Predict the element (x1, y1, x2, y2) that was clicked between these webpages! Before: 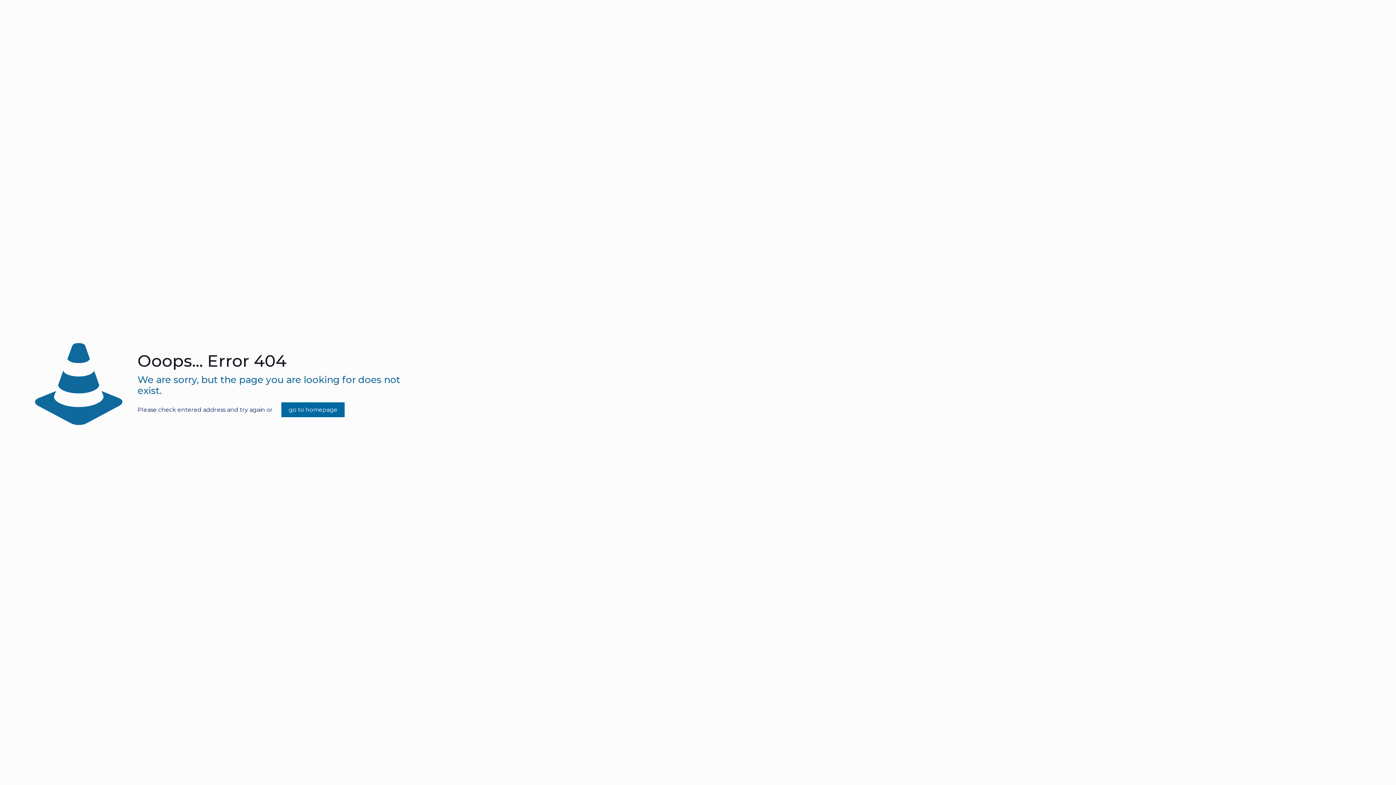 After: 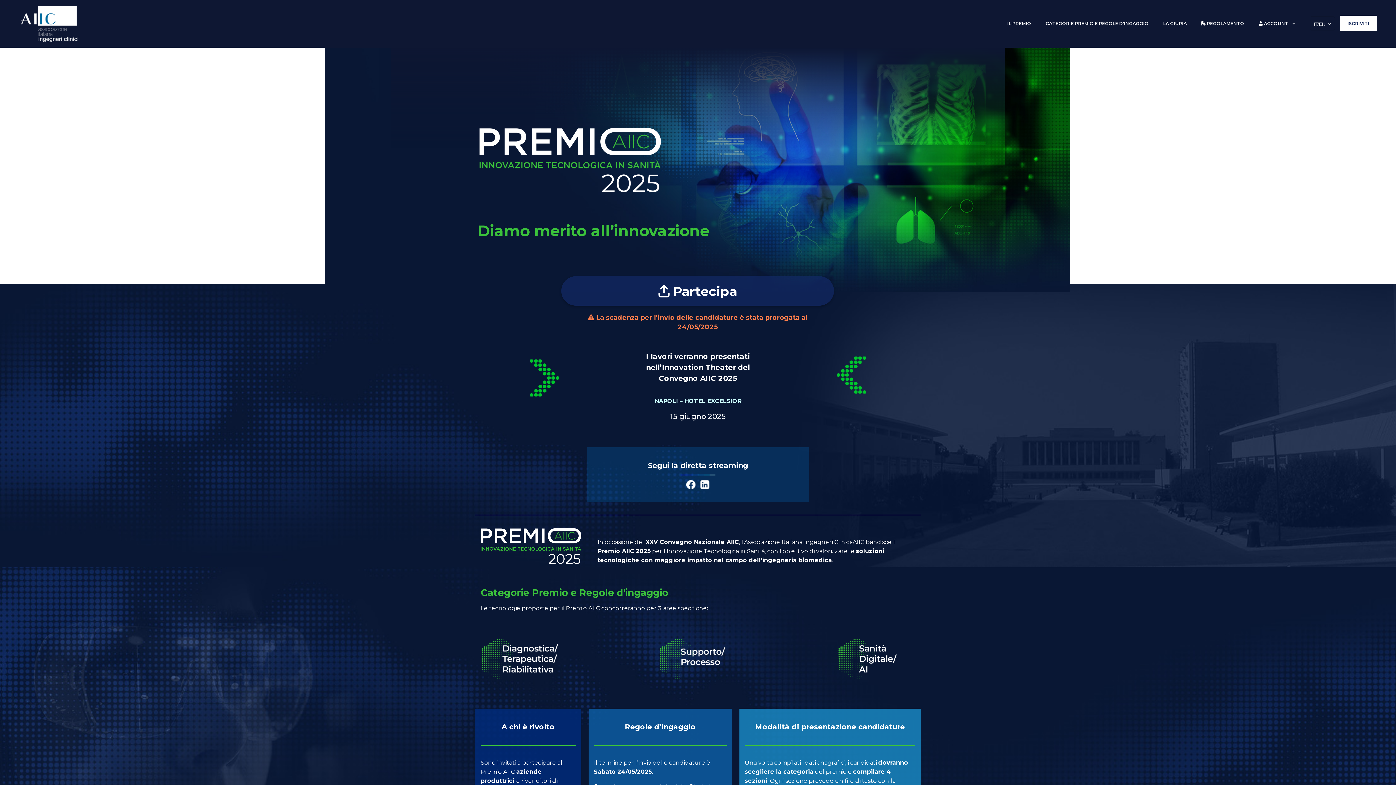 Action: bbox: (281, 402, 344, 417) label: go to homepage